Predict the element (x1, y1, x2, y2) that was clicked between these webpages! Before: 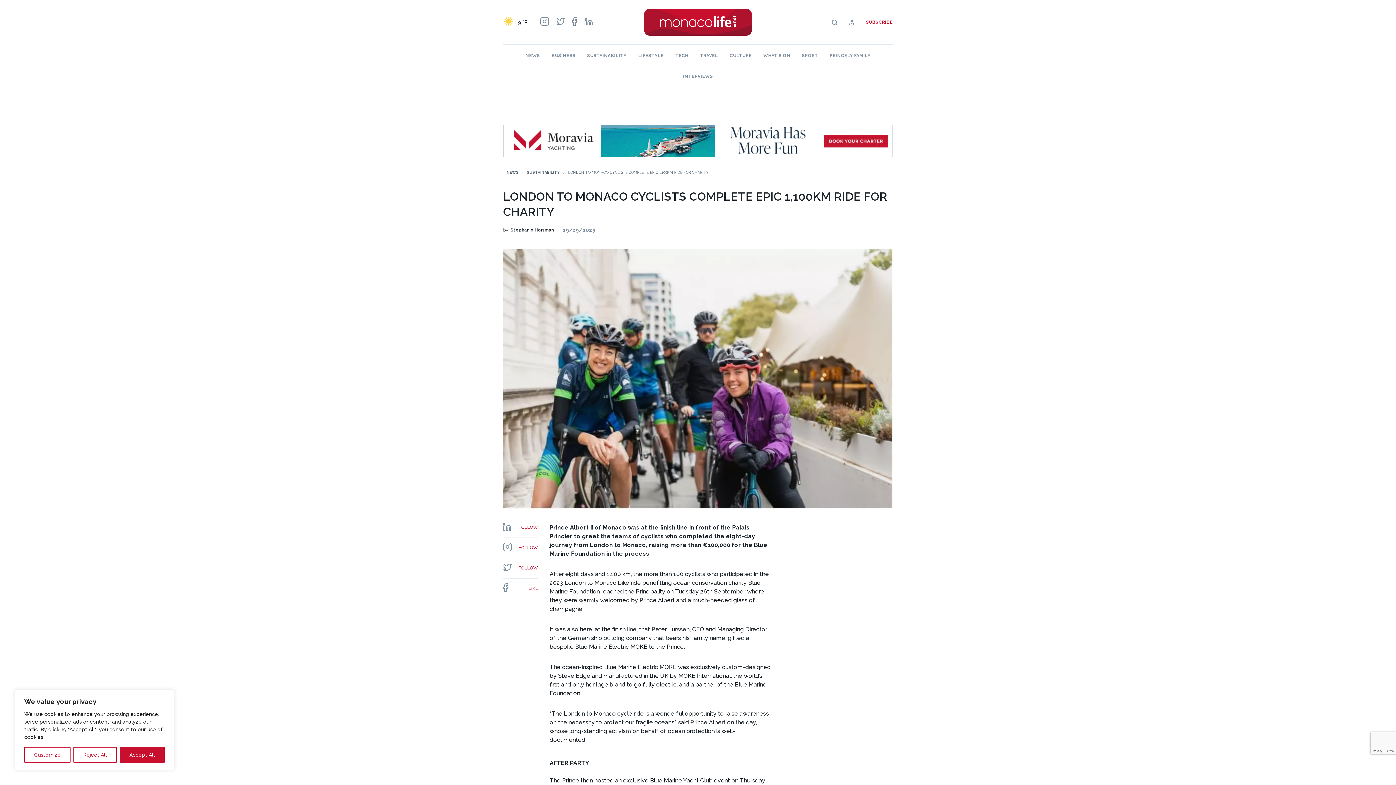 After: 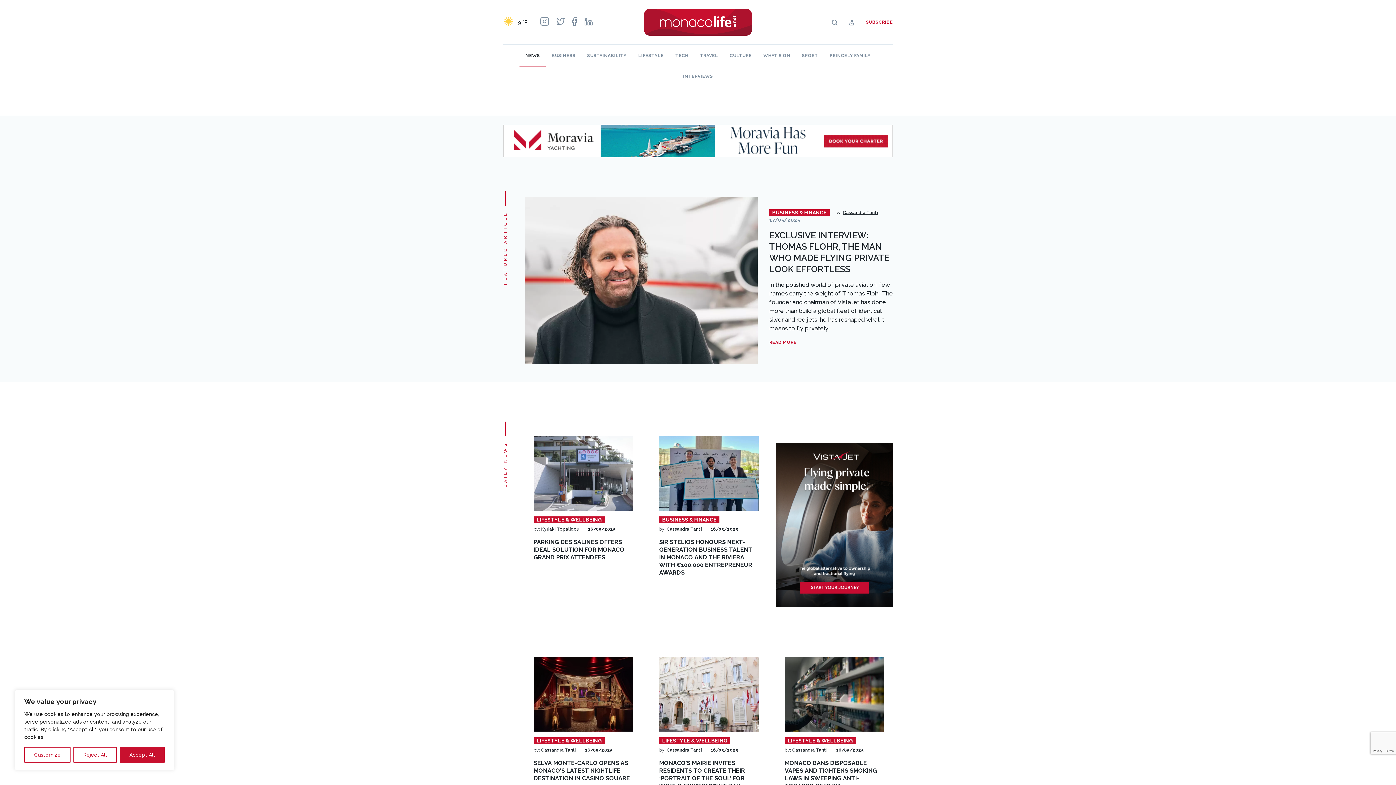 Action: bbox: (644, 8, 751, 15)